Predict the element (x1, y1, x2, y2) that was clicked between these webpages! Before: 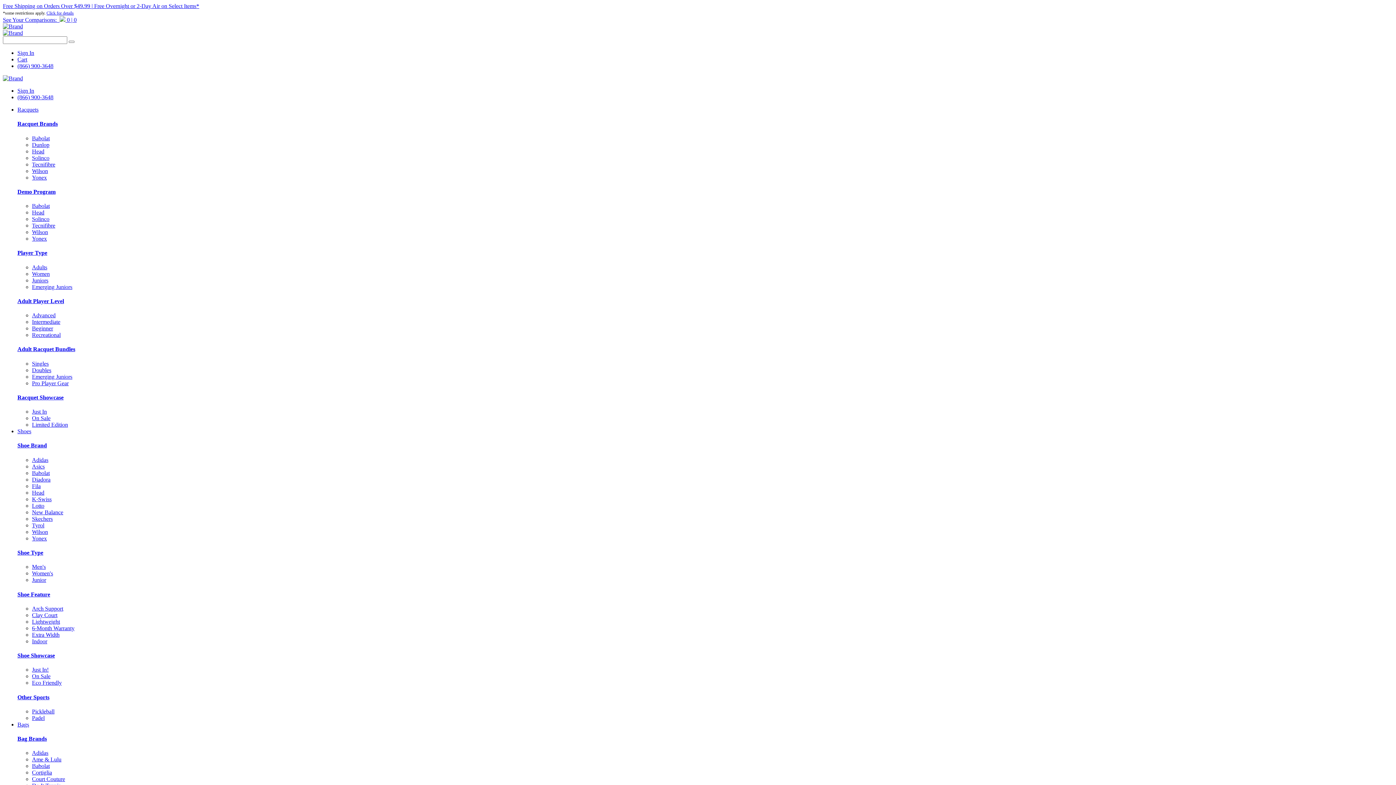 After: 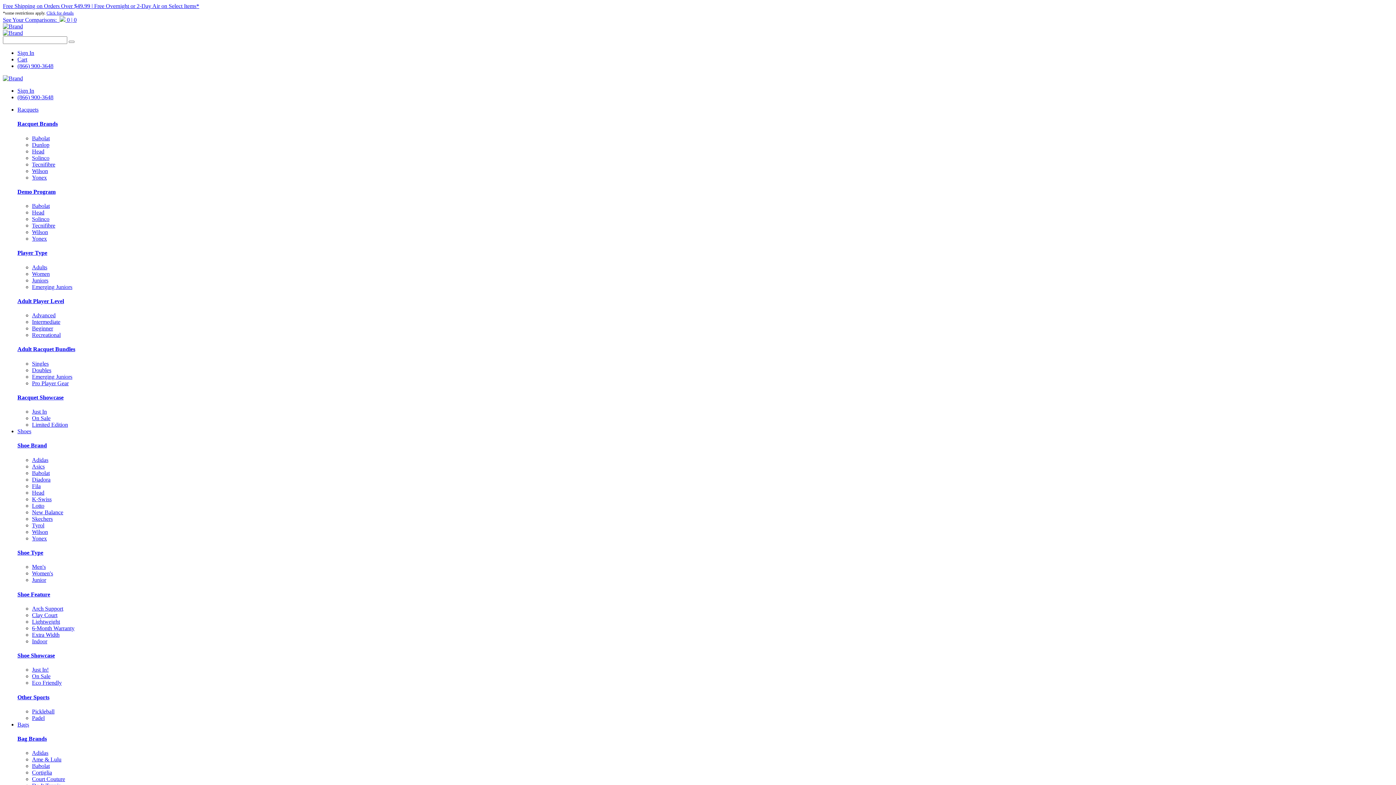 Action: label: On Sale bbox: (32, 673, 50, 679)